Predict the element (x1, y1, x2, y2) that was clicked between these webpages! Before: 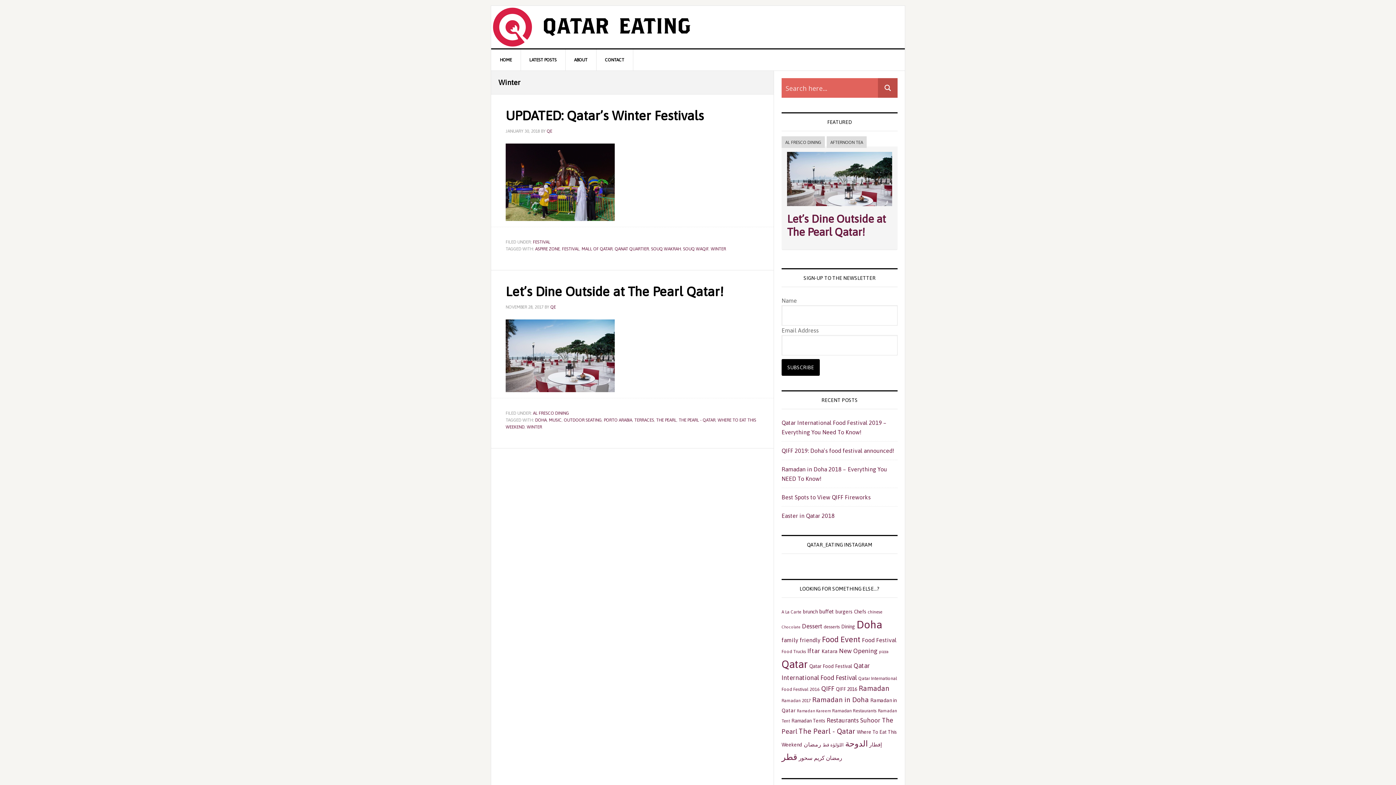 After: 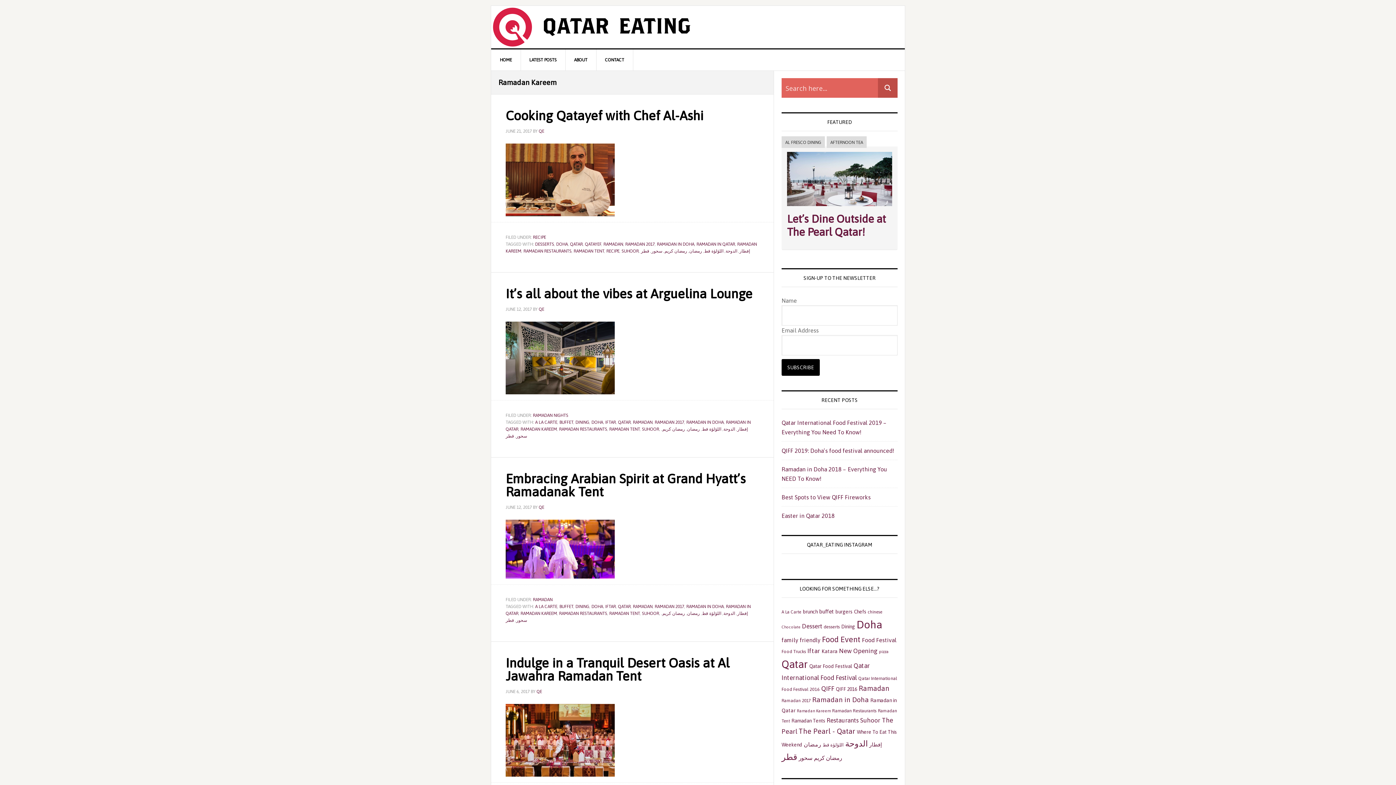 Action: label: Ramadan Kareem (12 items) bbox: (797, 709, 830, 713)